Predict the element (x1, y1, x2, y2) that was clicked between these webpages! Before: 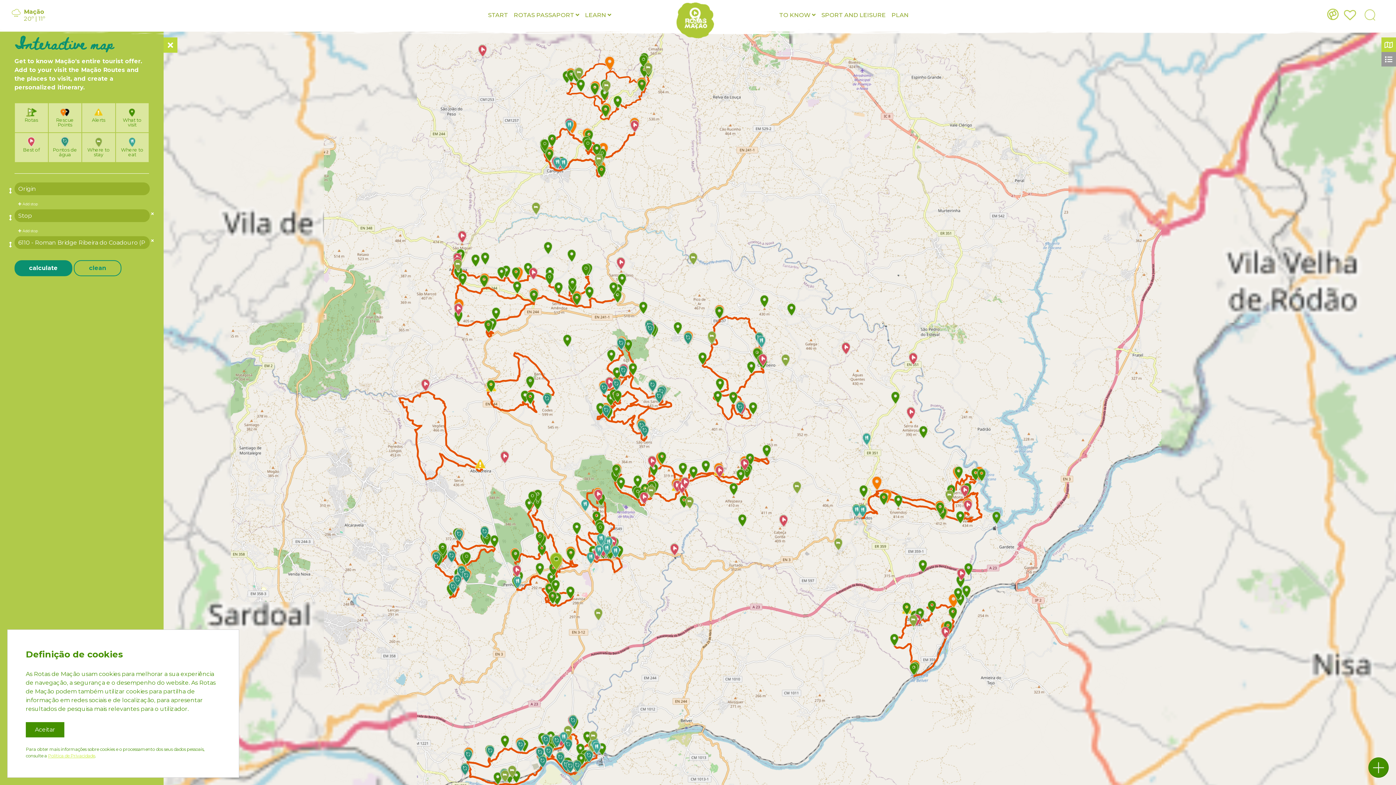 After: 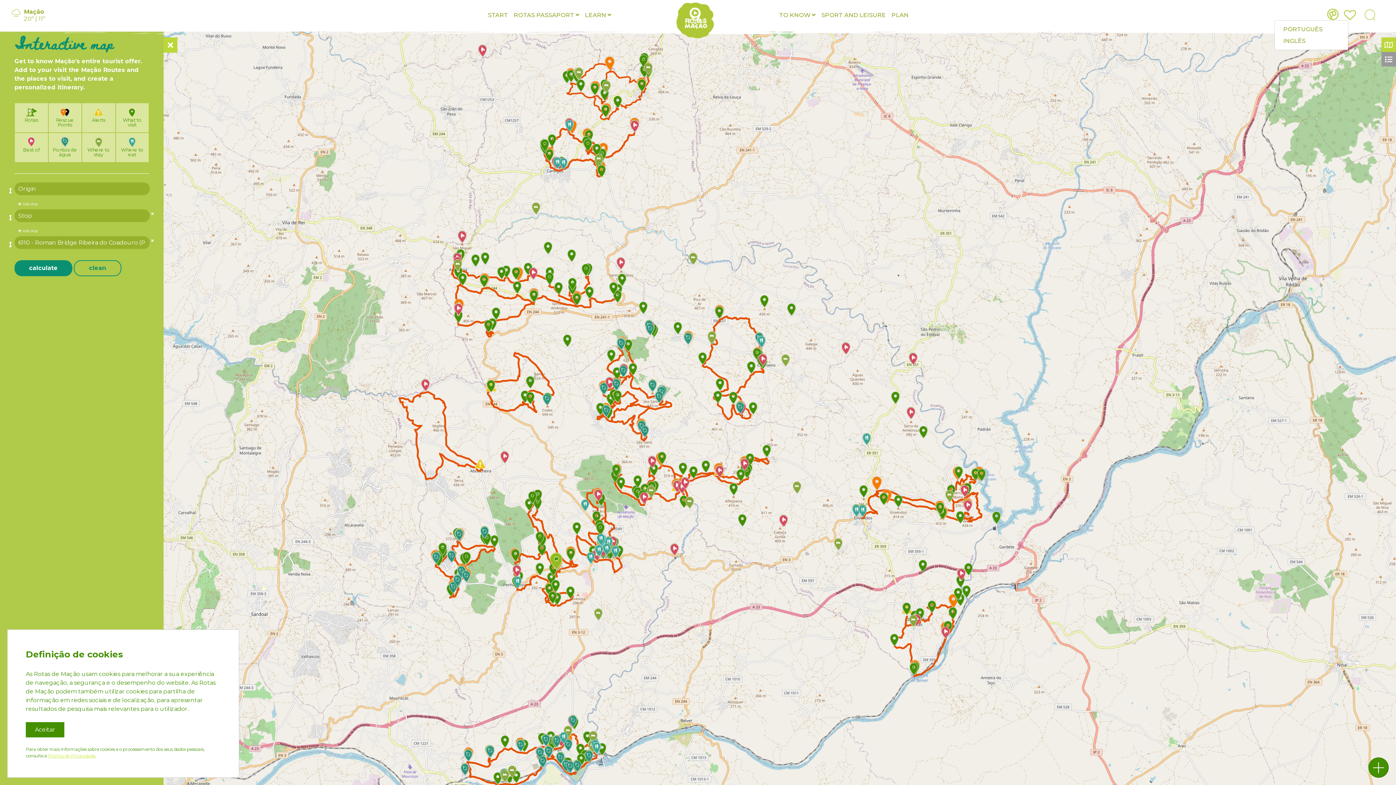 Action: bbox: (1325, 5, 1341, 22)